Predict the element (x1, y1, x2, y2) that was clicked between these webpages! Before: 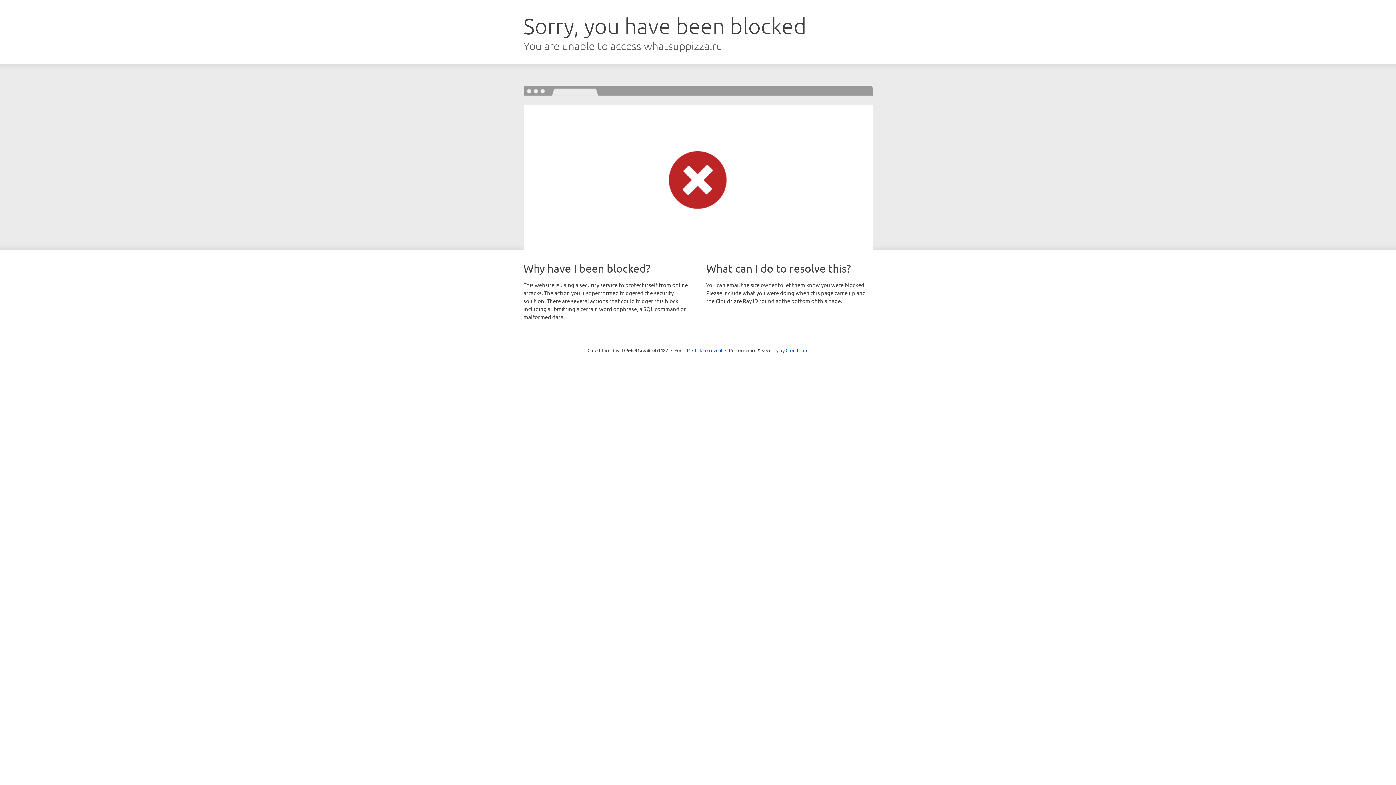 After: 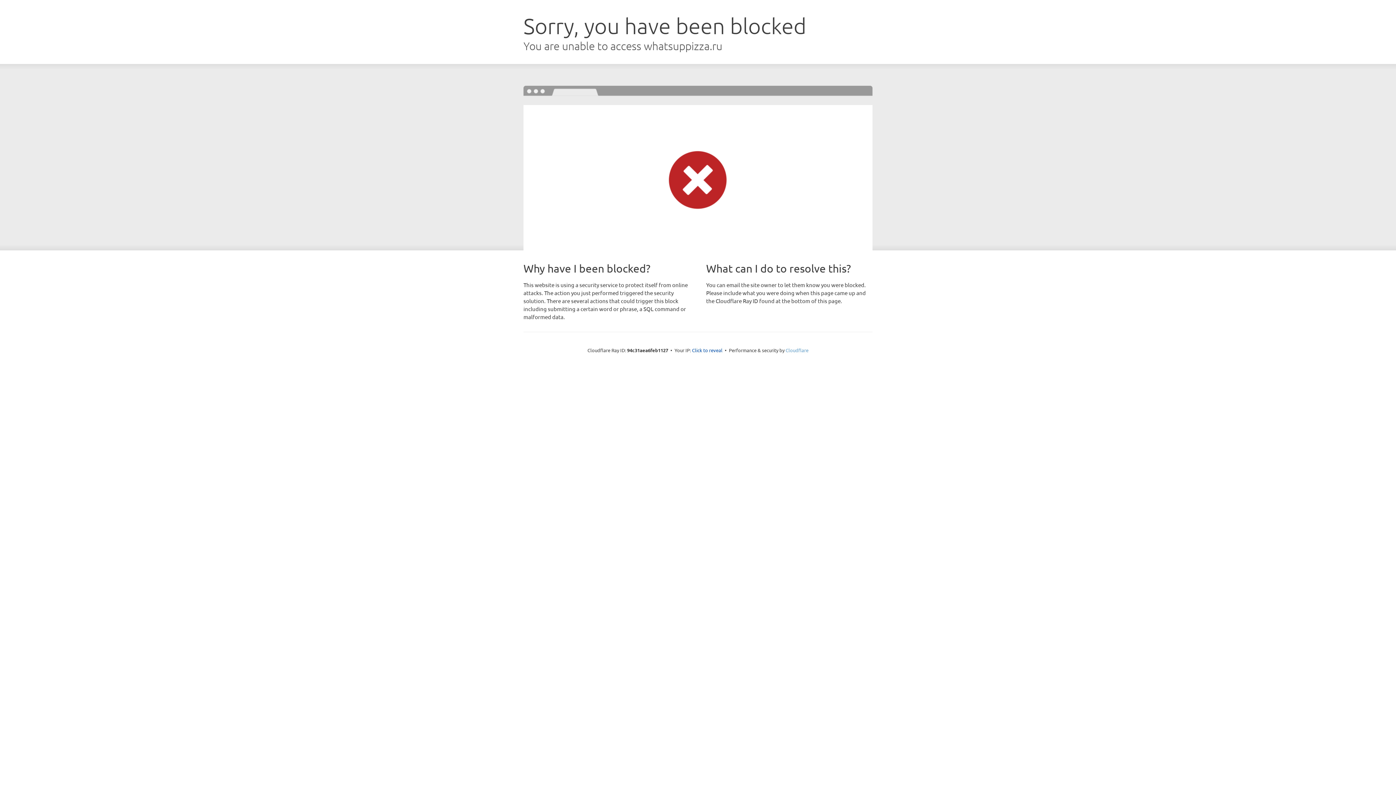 Action: bbox: (785, 347, 808, 353) label: Cloudflare